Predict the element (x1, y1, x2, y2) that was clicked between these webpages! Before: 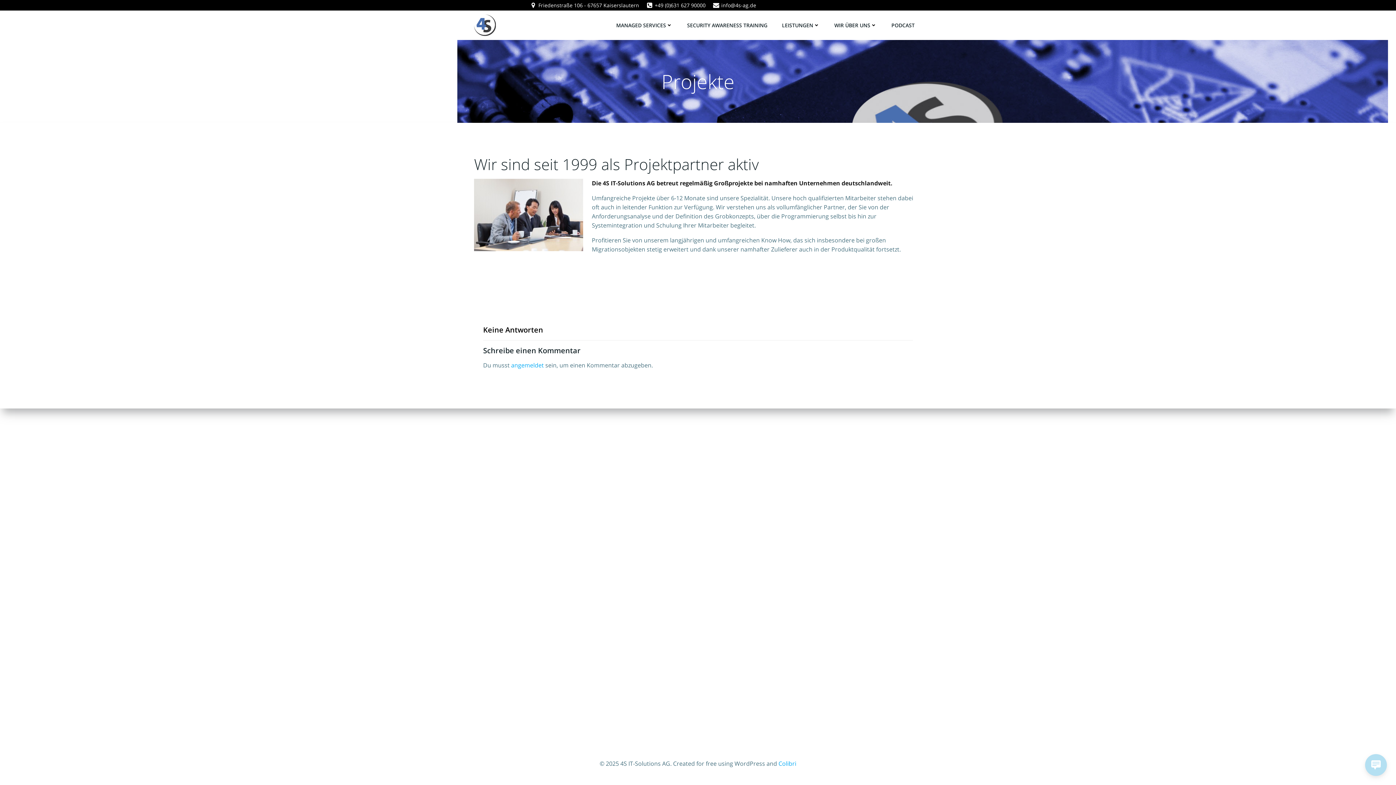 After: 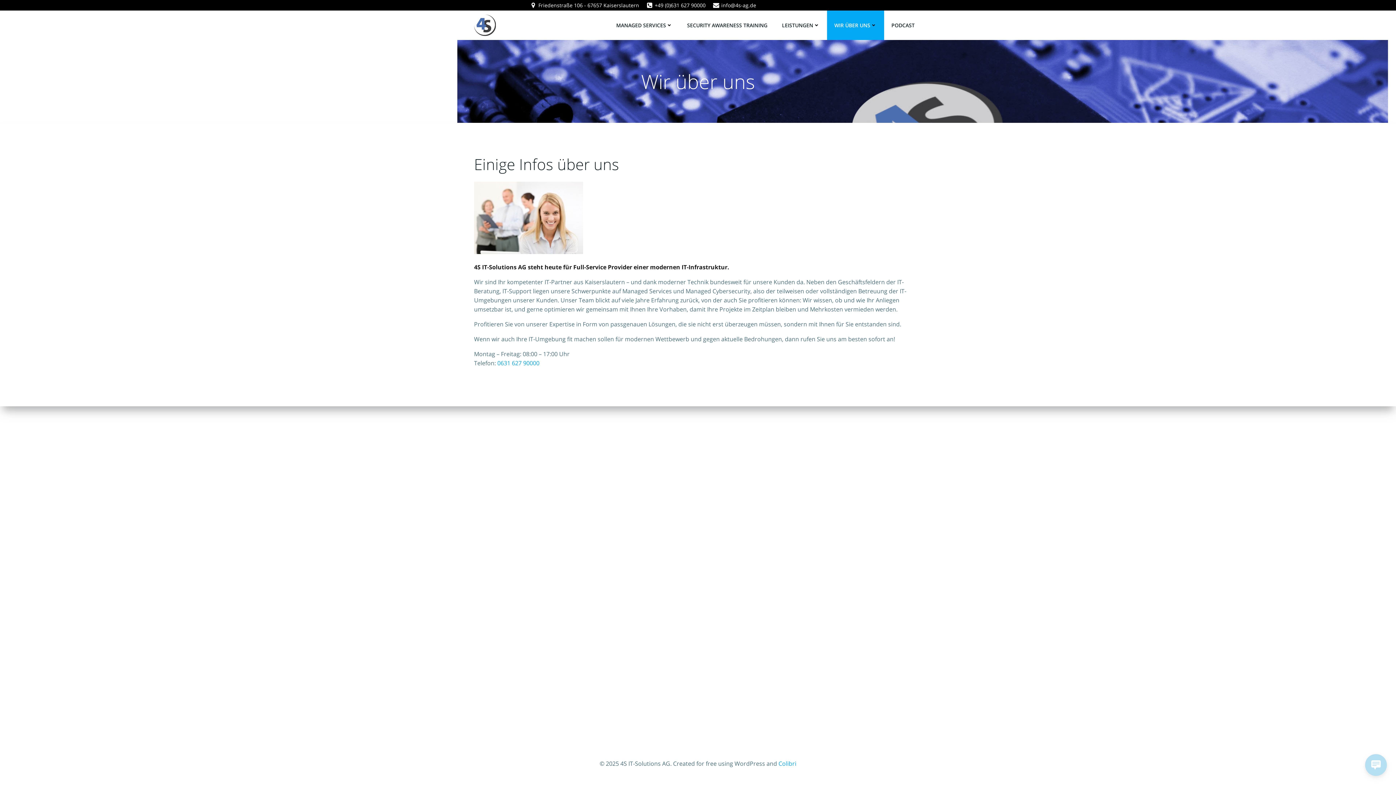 Action: bbox: (834, 21, 877, 29) label: WIR ÜBER UNS